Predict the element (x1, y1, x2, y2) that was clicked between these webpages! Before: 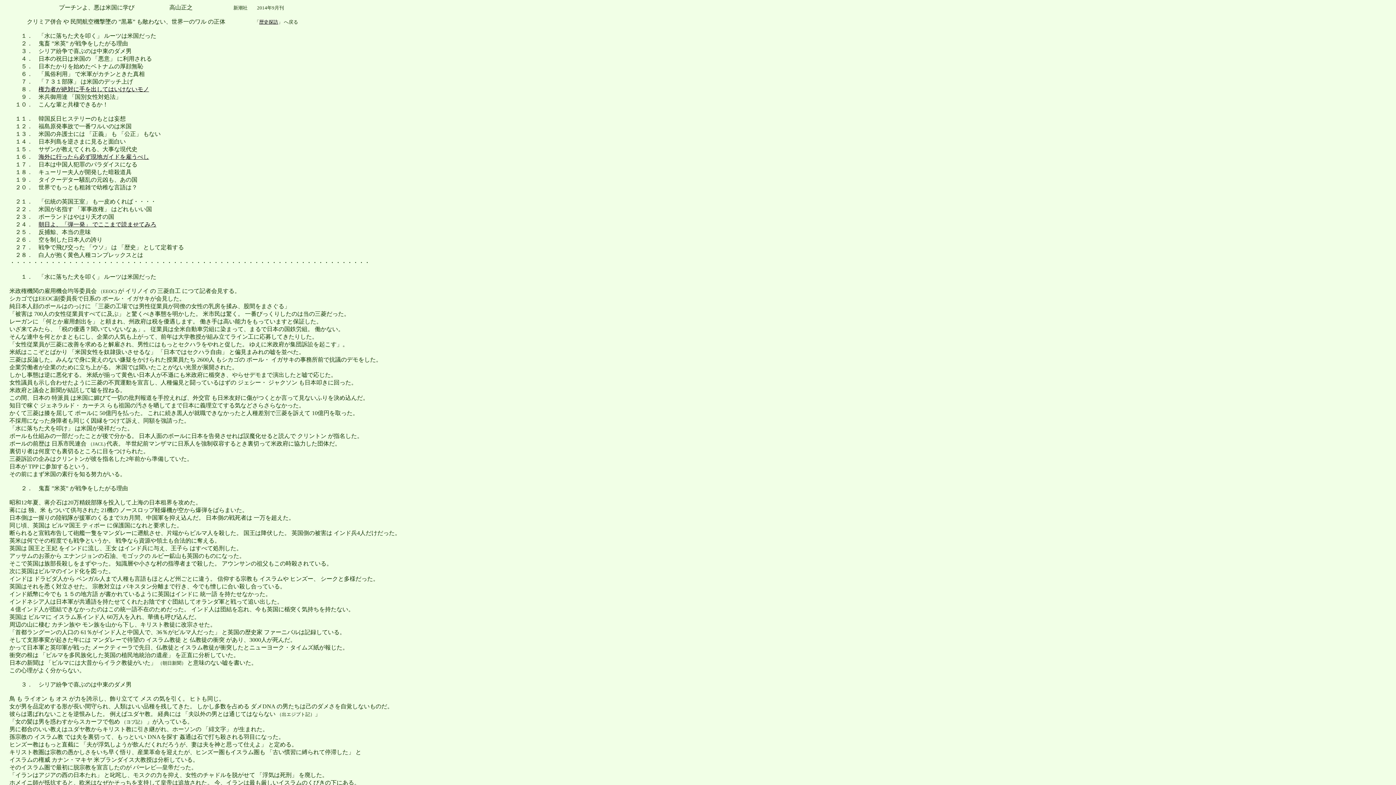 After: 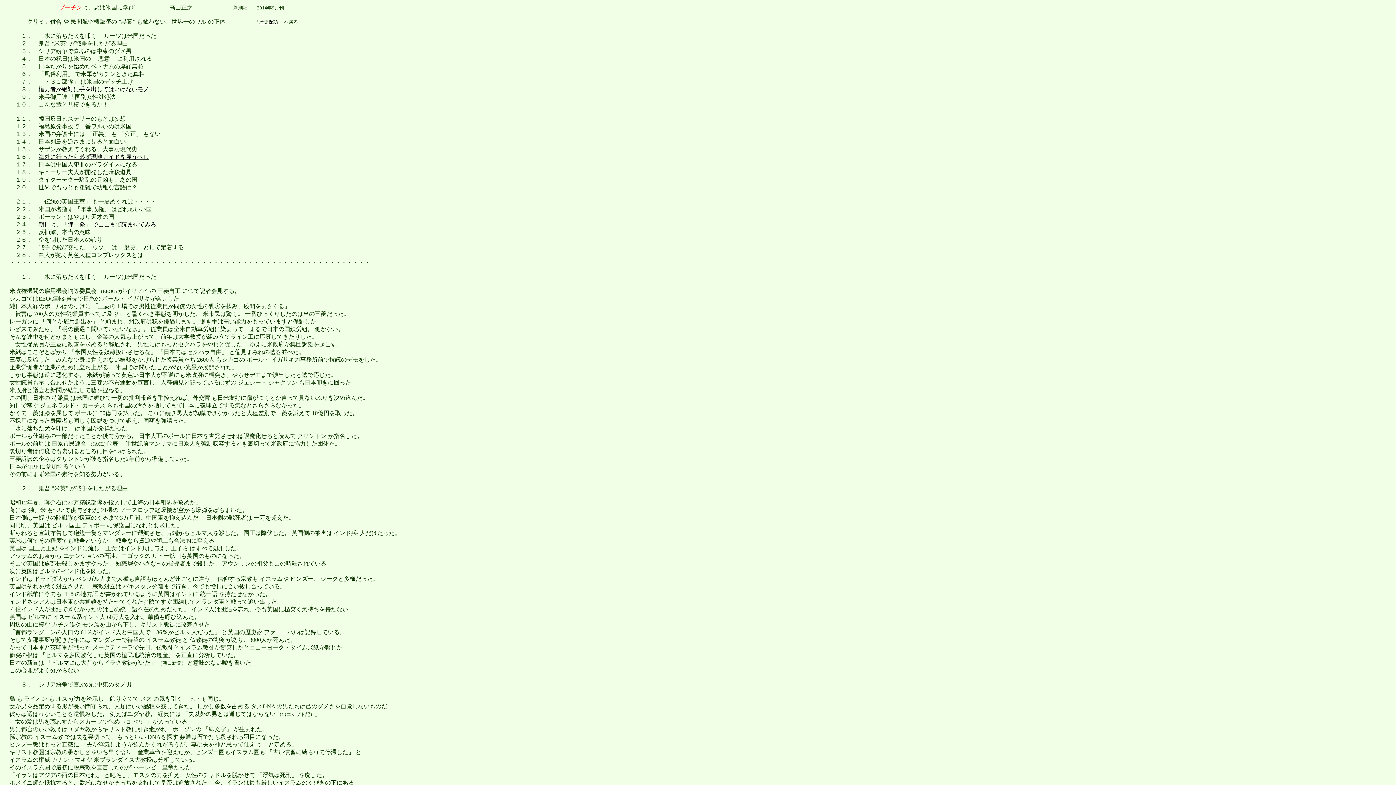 Action: label: プーチン bbox: (58, 4, 82, 10)